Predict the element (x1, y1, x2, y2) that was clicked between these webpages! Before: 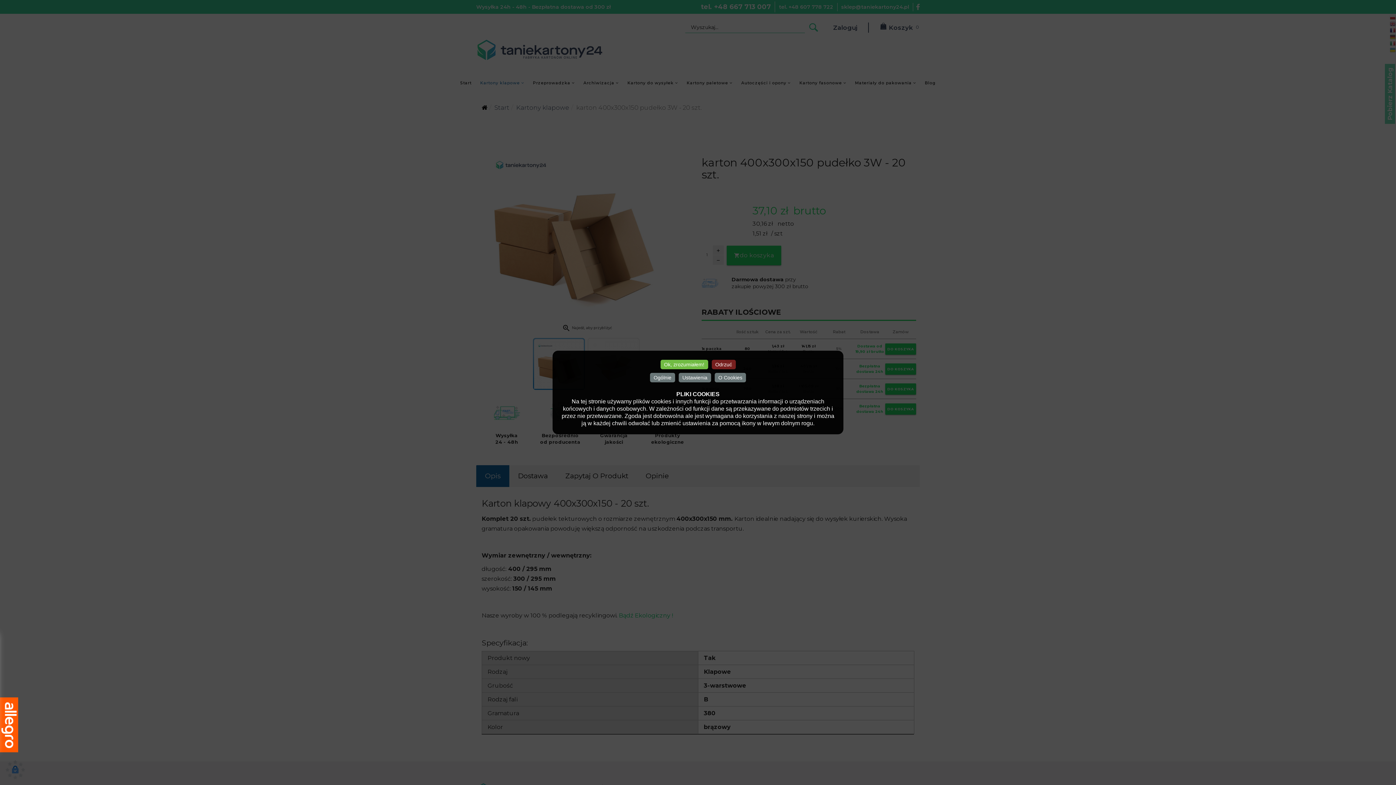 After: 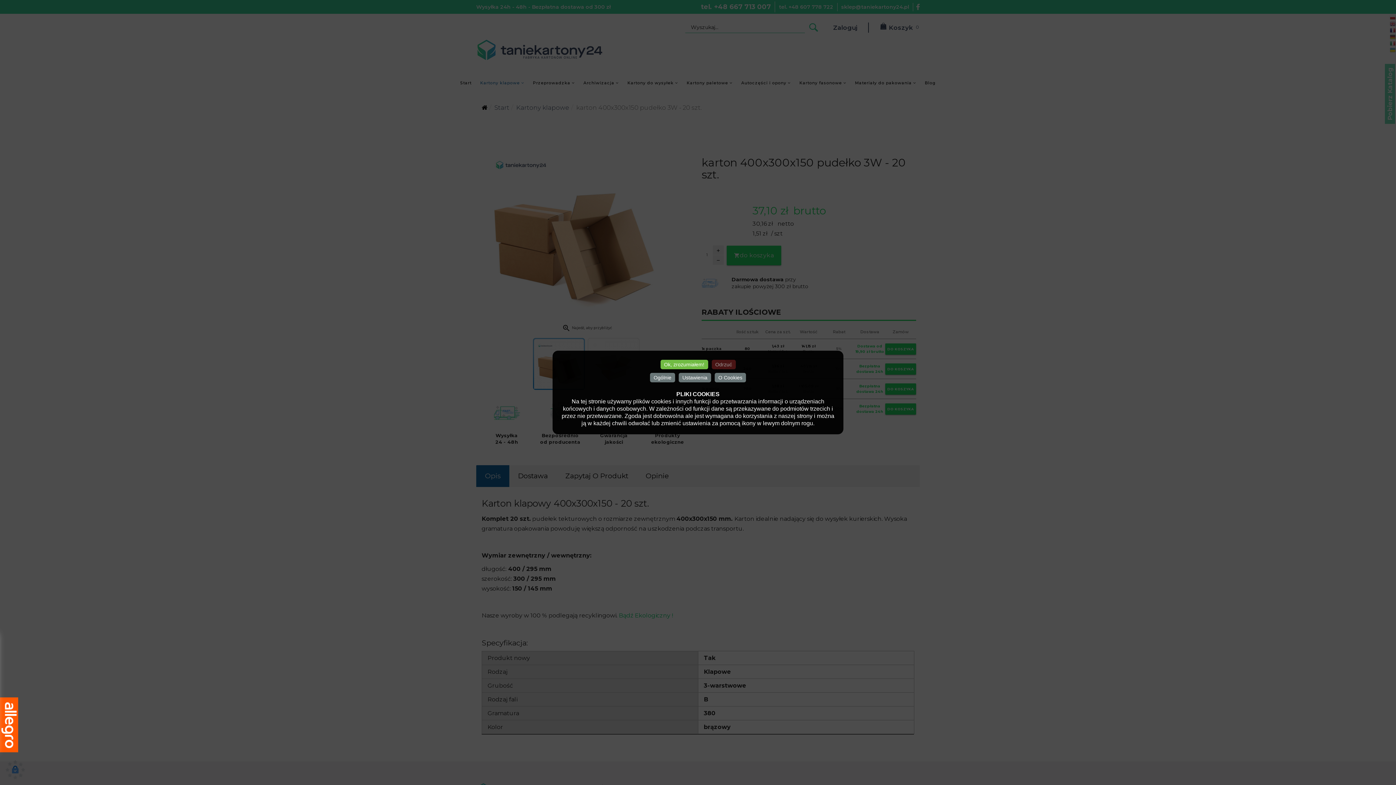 Action: label: Odrzuć bbox: (711, 360, 735, 369)